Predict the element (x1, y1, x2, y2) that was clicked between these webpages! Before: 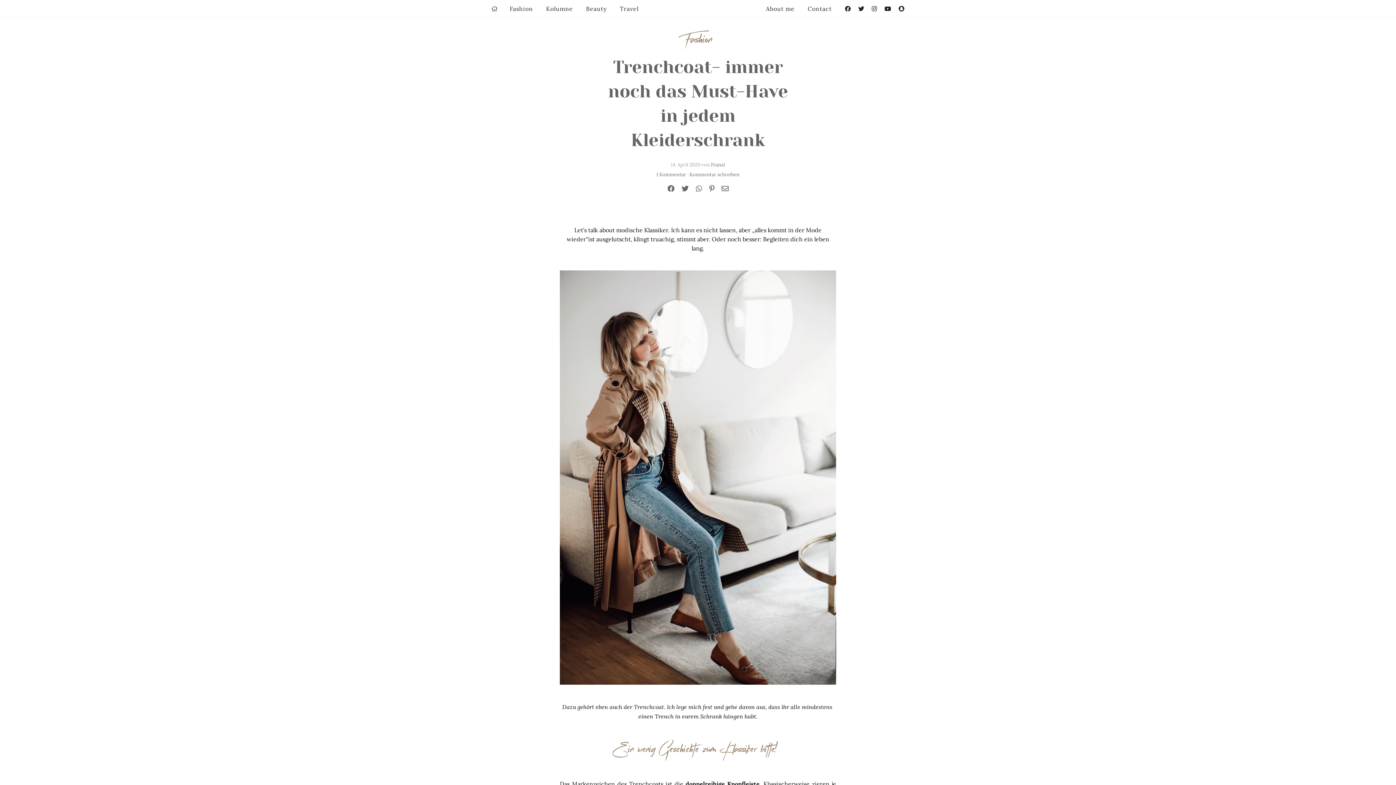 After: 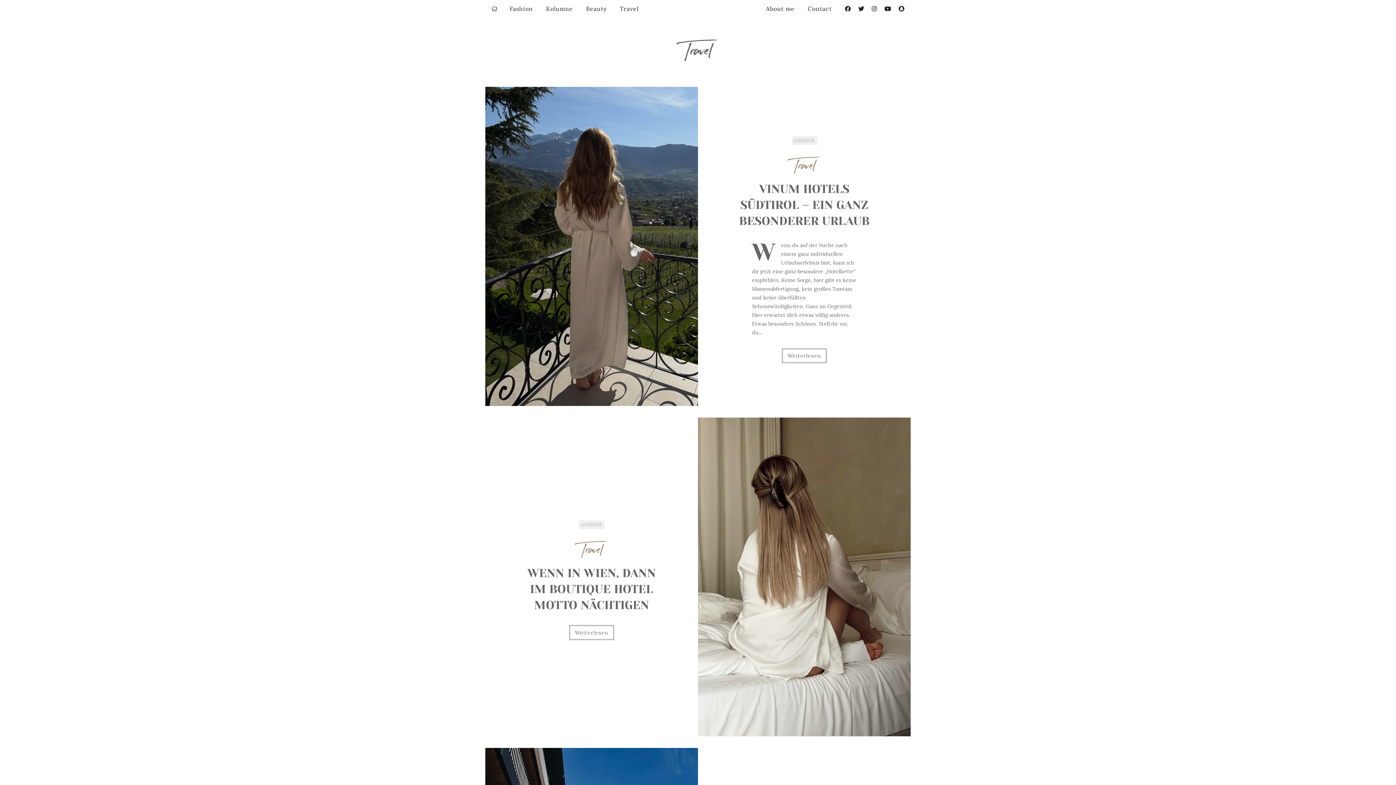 Action: bbox: (614, 0, 644, 17) label: Travel